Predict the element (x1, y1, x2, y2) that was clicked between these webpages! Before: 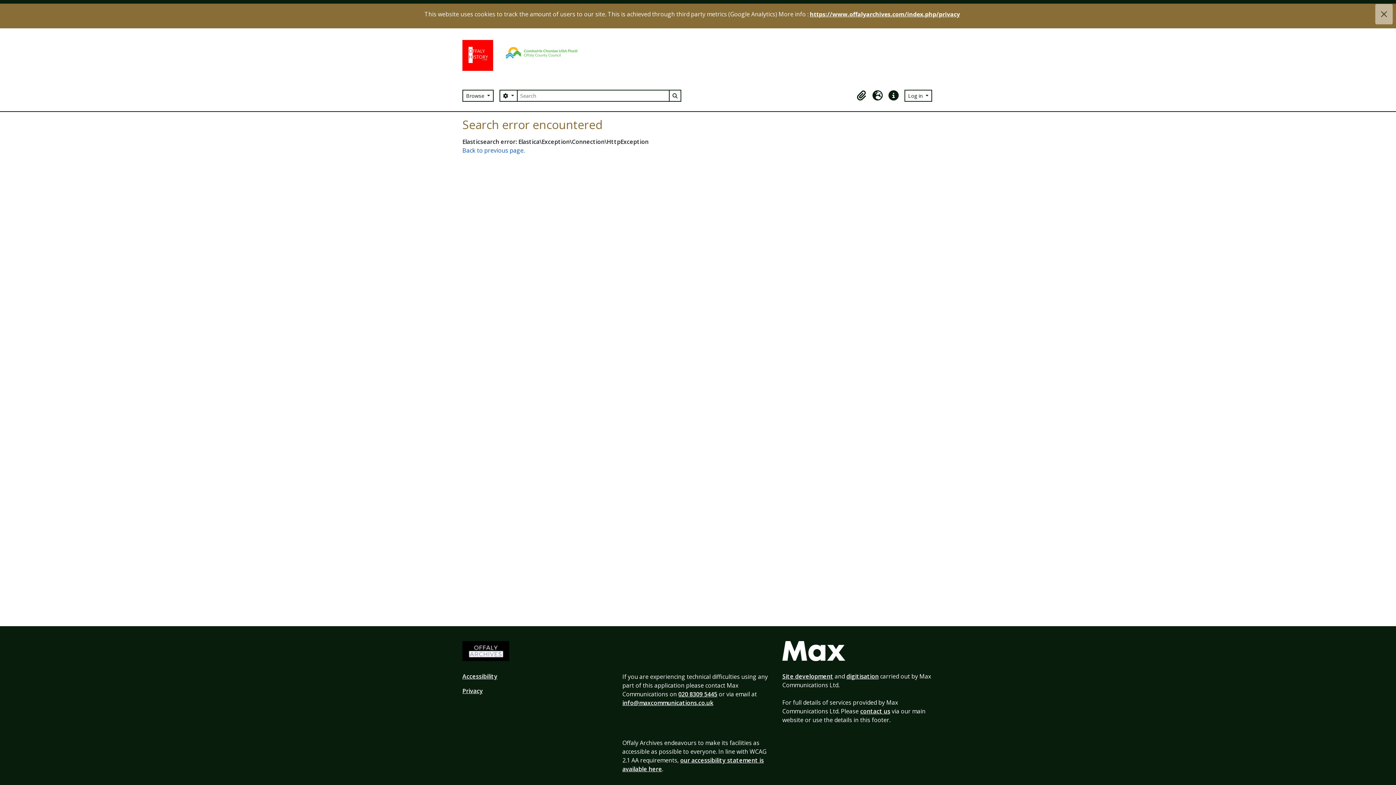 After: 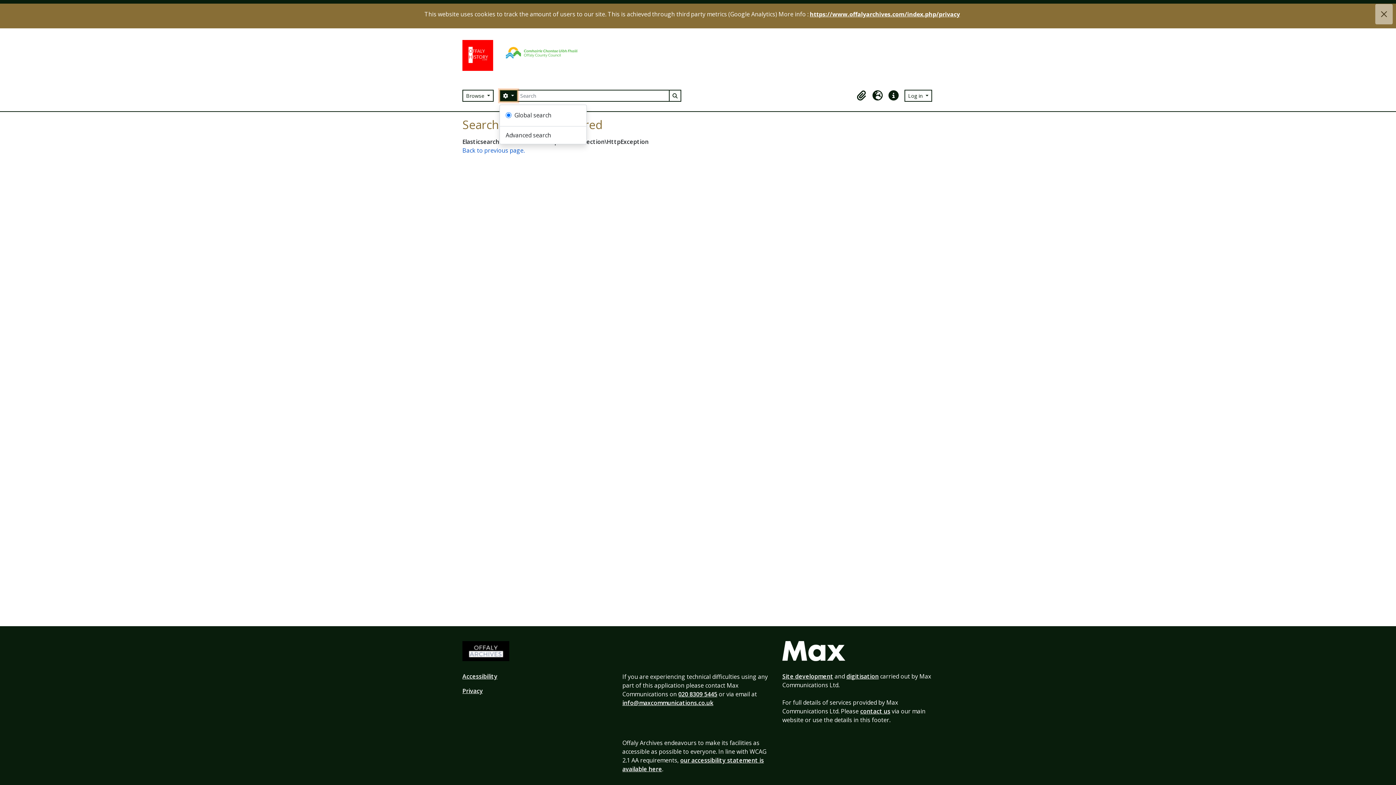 Action: bbox: (499, 89, 517, 101) label:  
Search options